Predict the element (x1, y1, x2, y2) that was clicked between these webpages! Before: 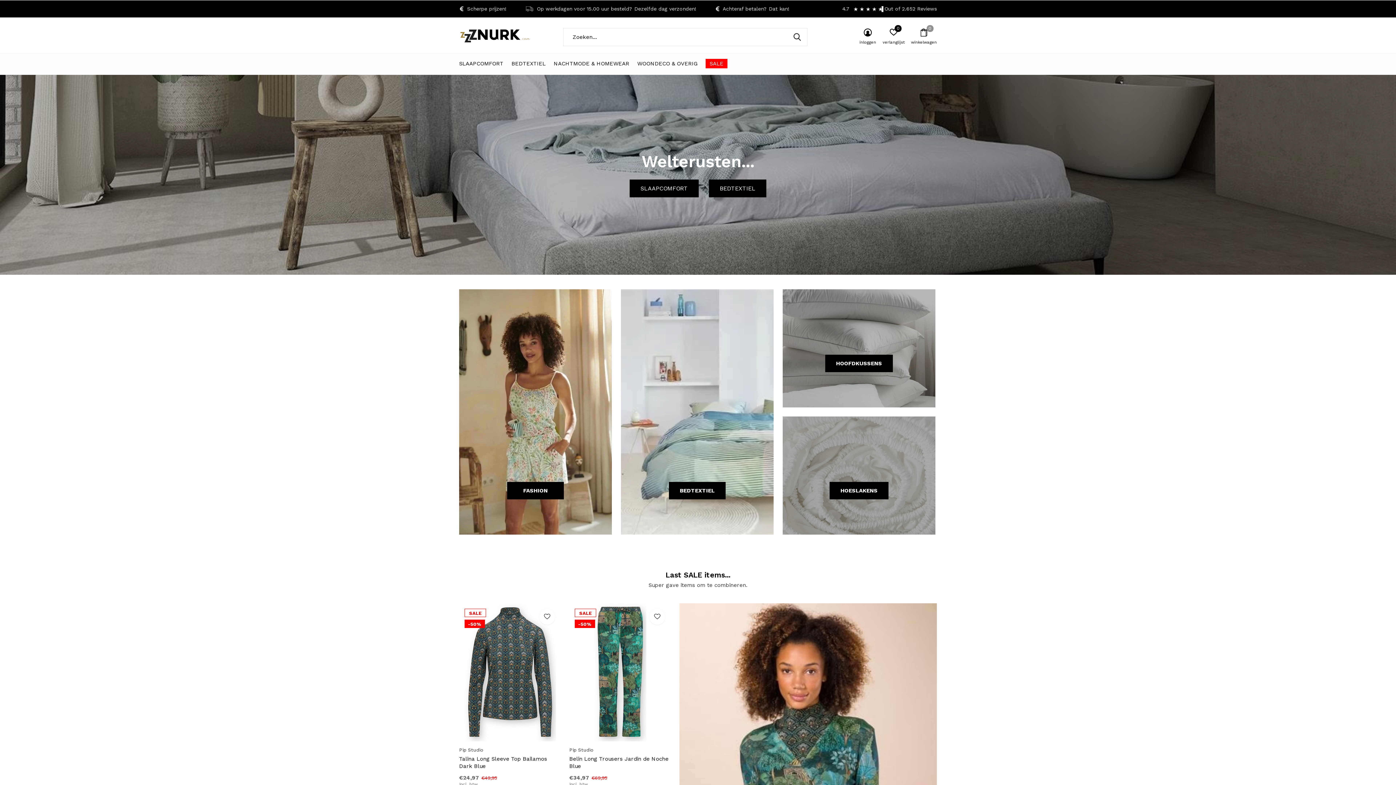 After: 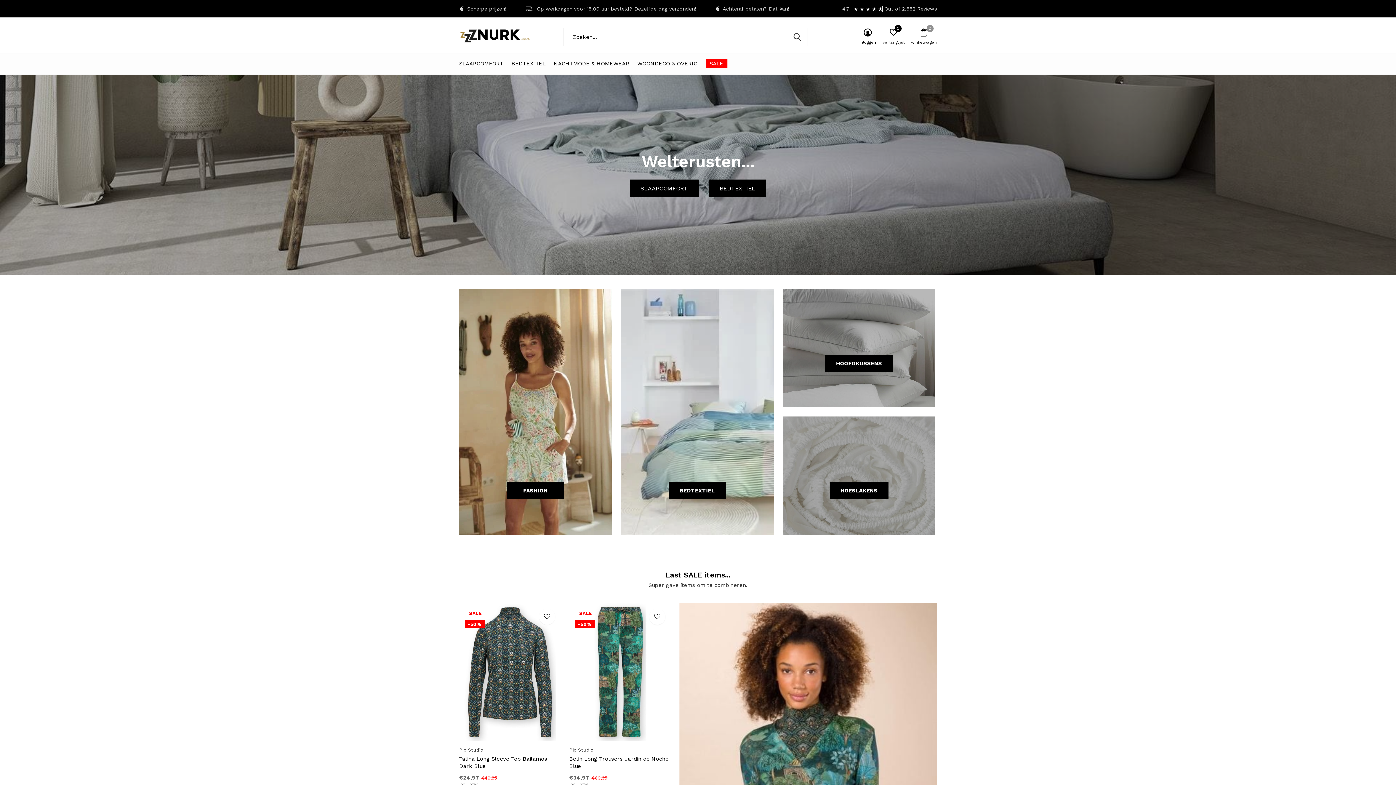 Action: bbox: (459, 17, 532, 54)